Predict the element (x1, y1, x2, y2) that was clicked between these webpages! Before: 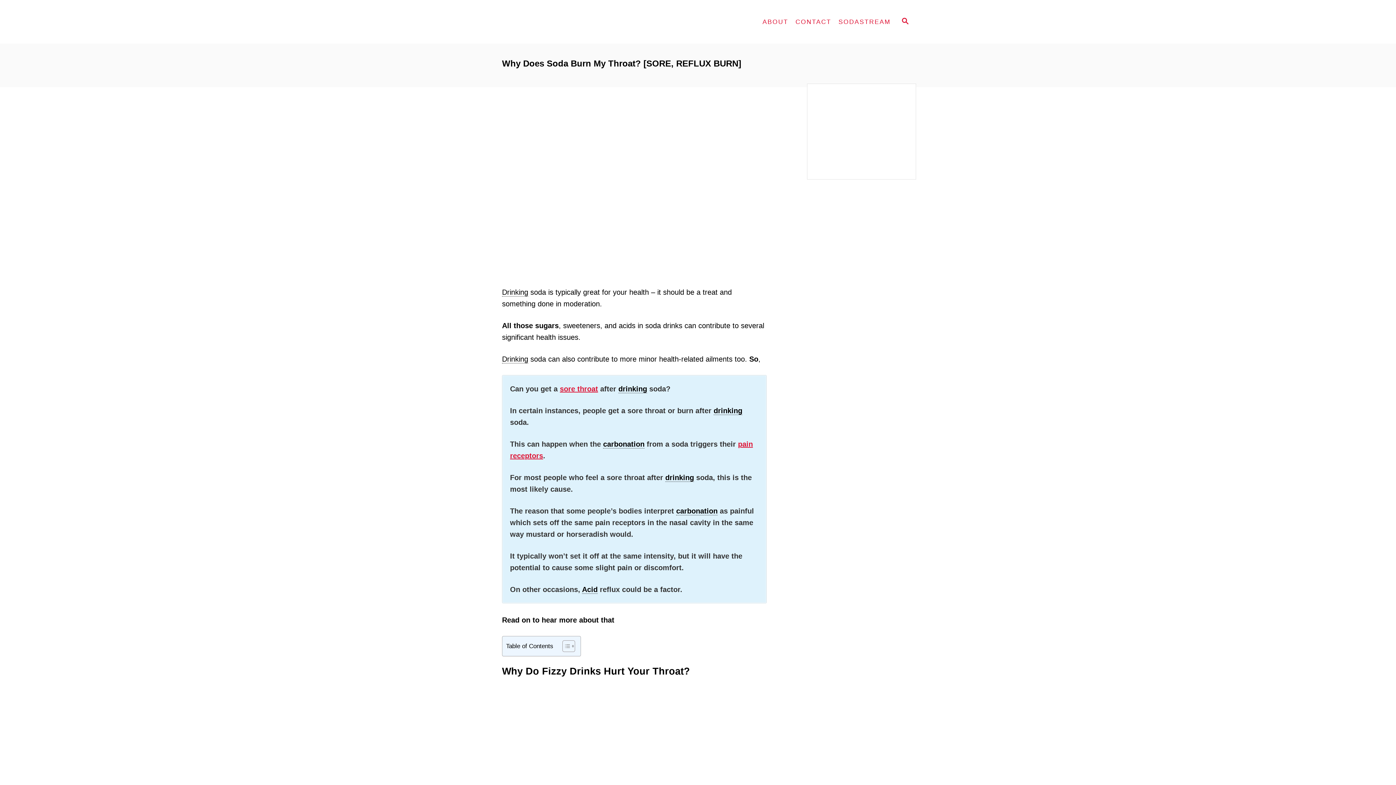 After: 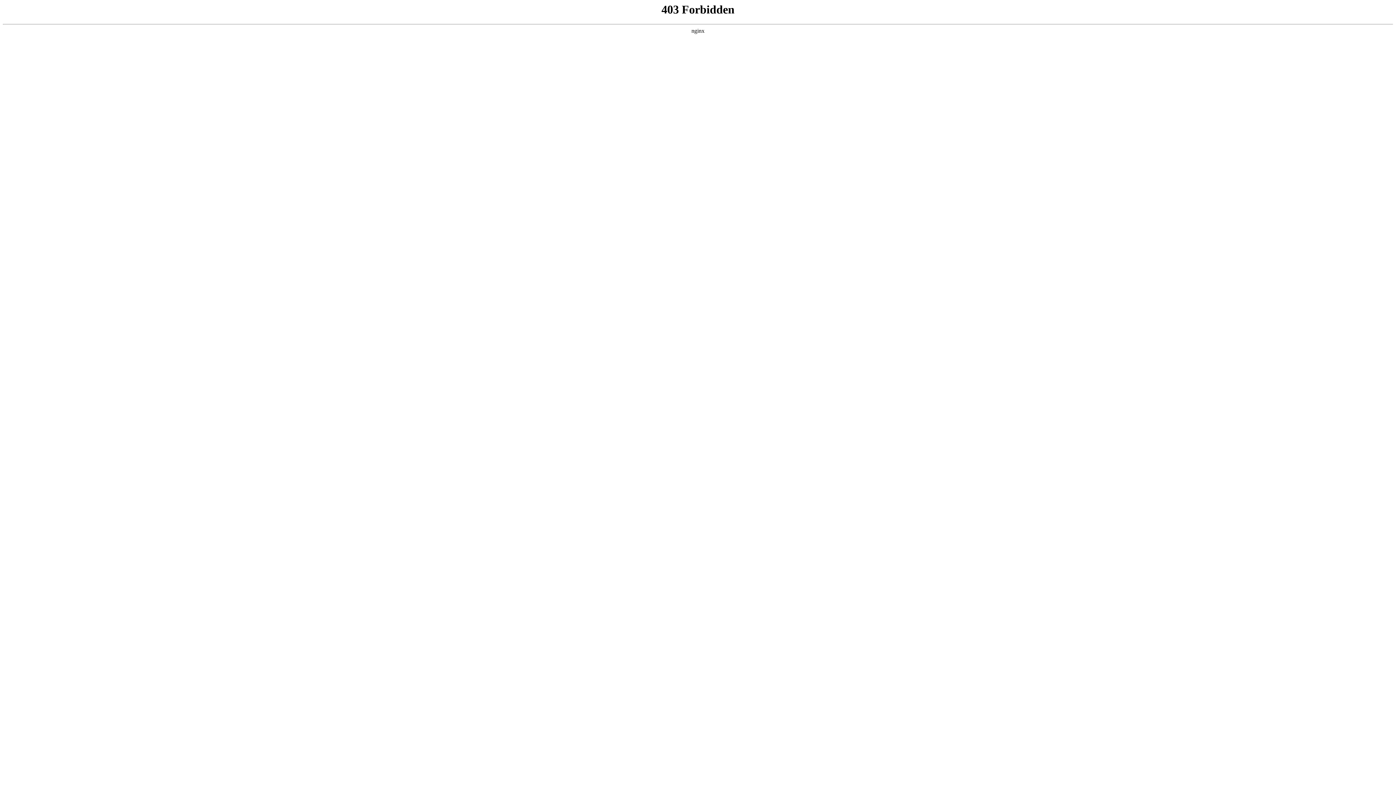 Action: label: CONTACT bbox: (792, 14, 835, 29)